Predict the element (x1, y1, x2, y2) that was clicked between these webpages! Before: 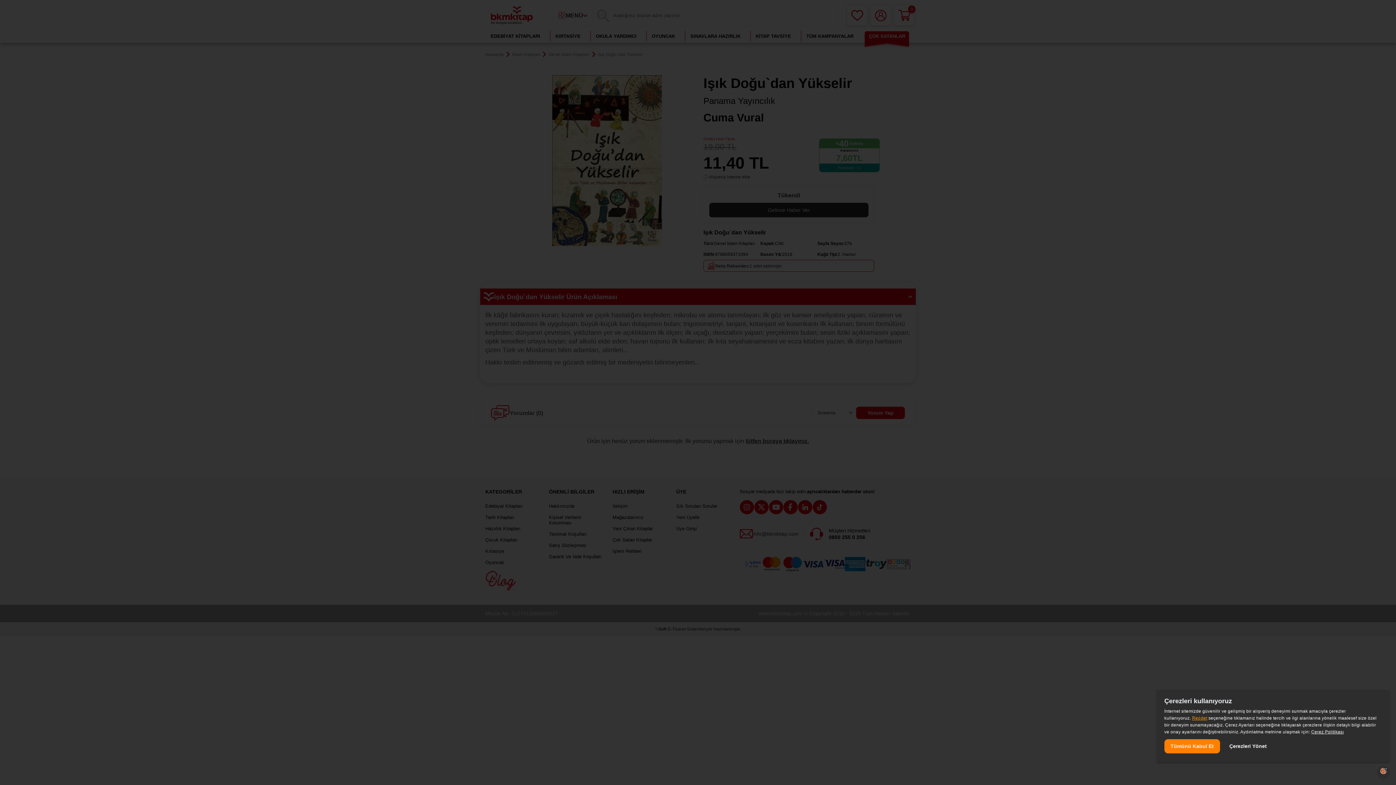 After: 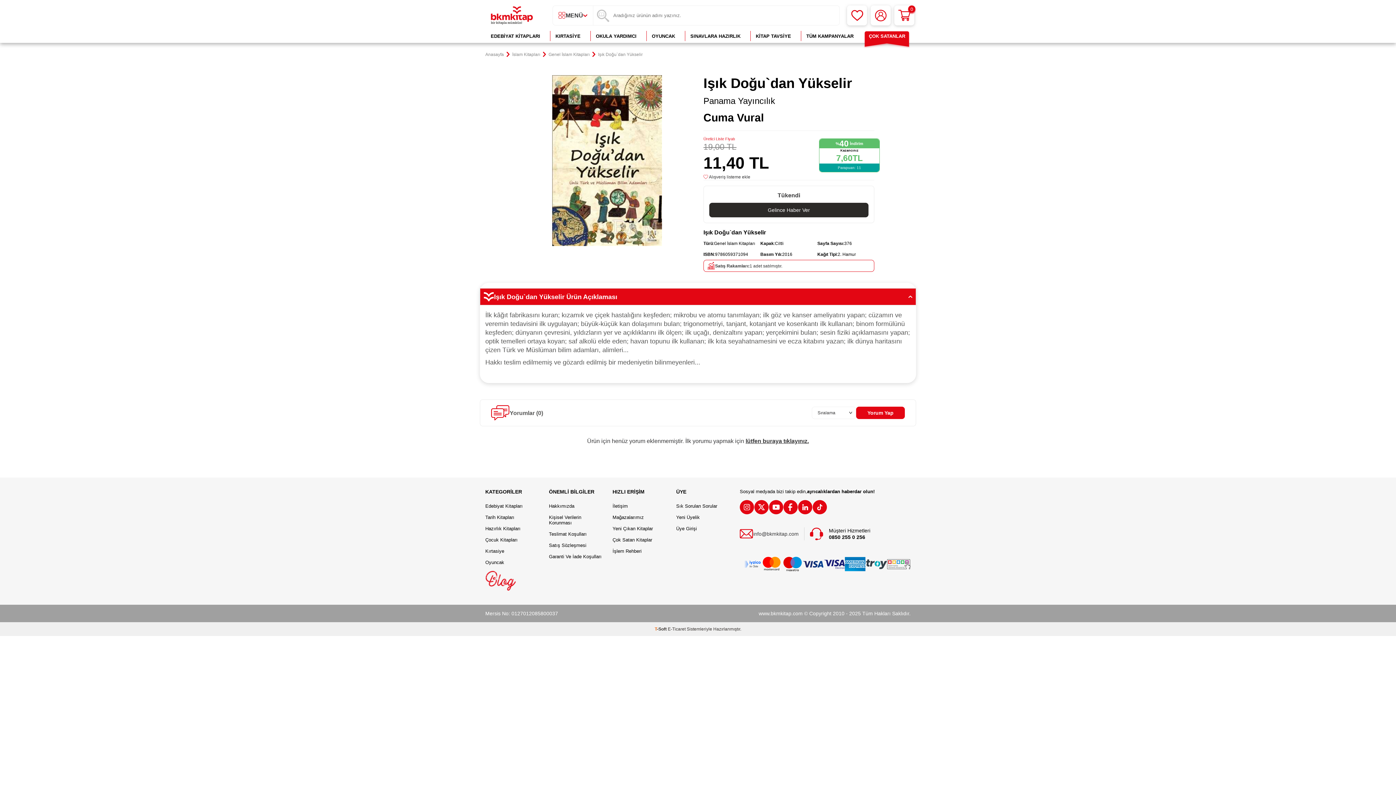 Action: label: Tümünü Kabul Et bbox: (1164, 739, 1220, 753)